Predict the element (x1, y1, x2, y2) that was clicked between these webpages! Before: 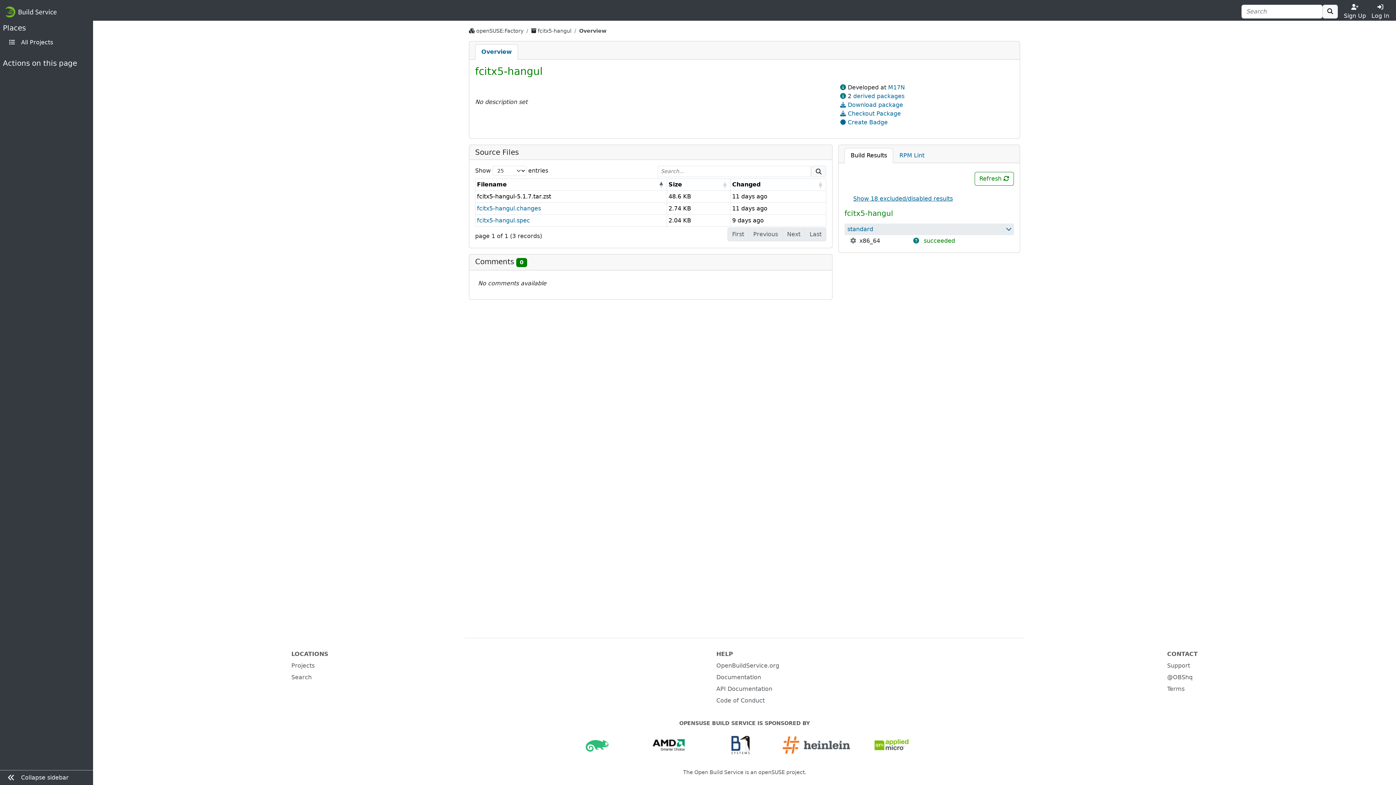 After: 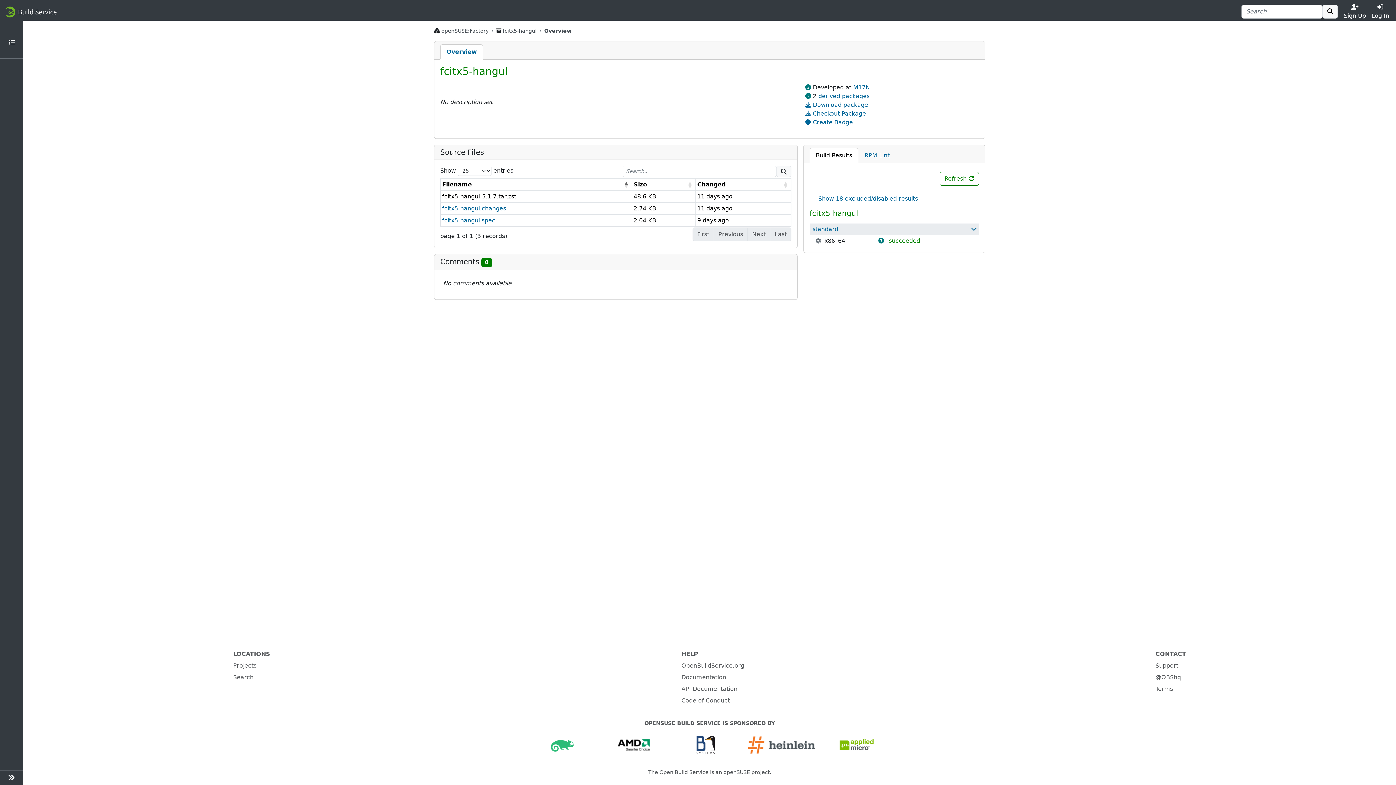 Action: label:  Collapse sidebar bbox: (0, 770, 93, 785)